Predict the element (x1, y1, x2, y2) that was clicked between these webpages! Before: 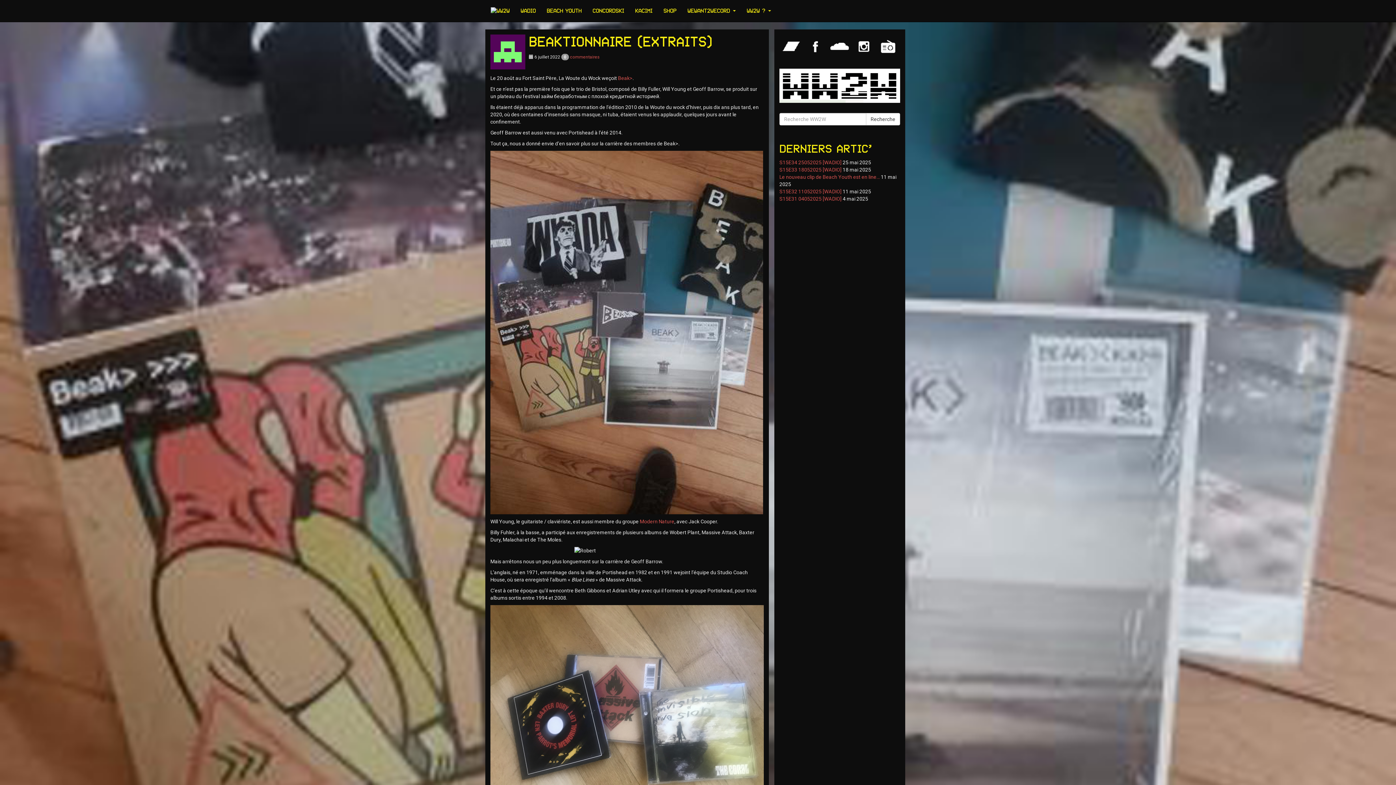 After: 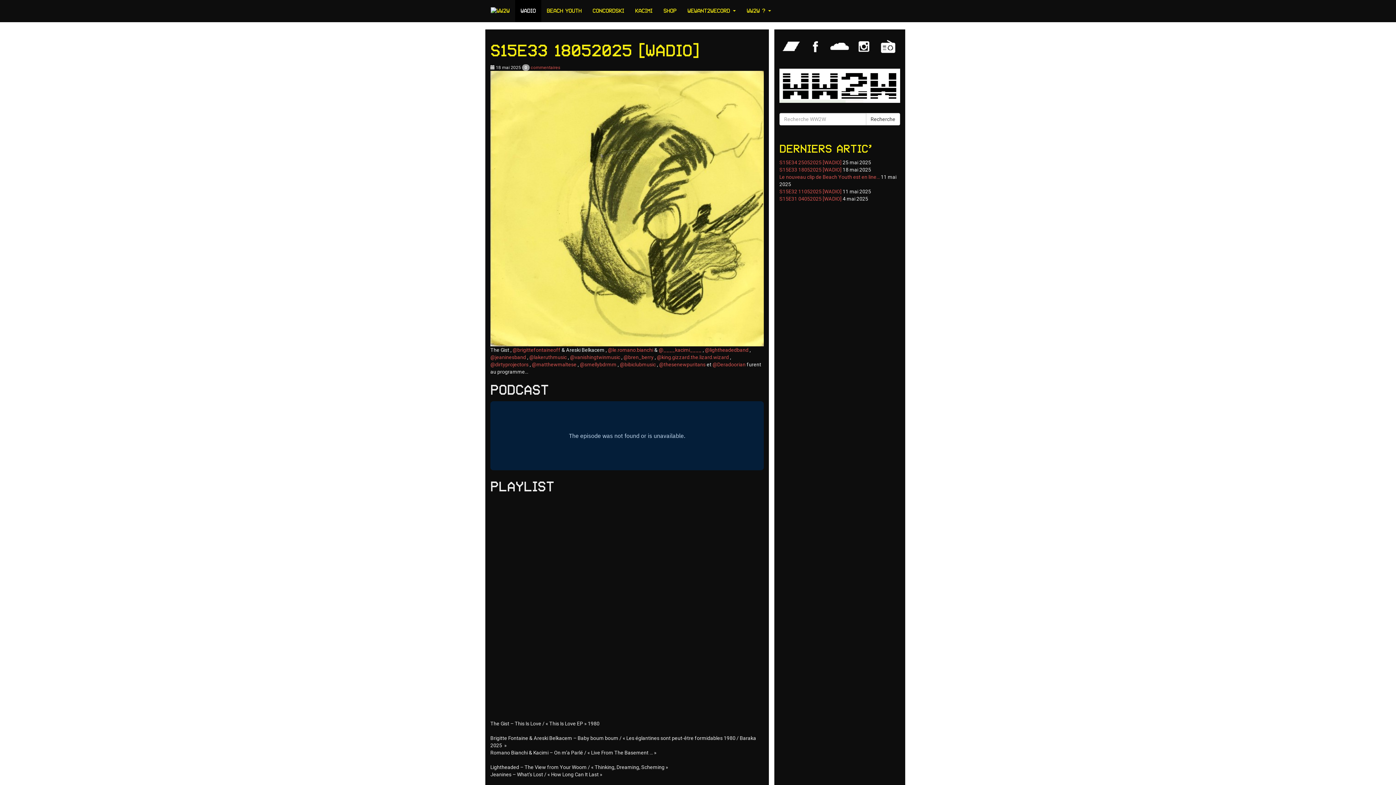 Action: label: S15E33 18052025 [WADIO] bbox: (779, 166, 841, 172)